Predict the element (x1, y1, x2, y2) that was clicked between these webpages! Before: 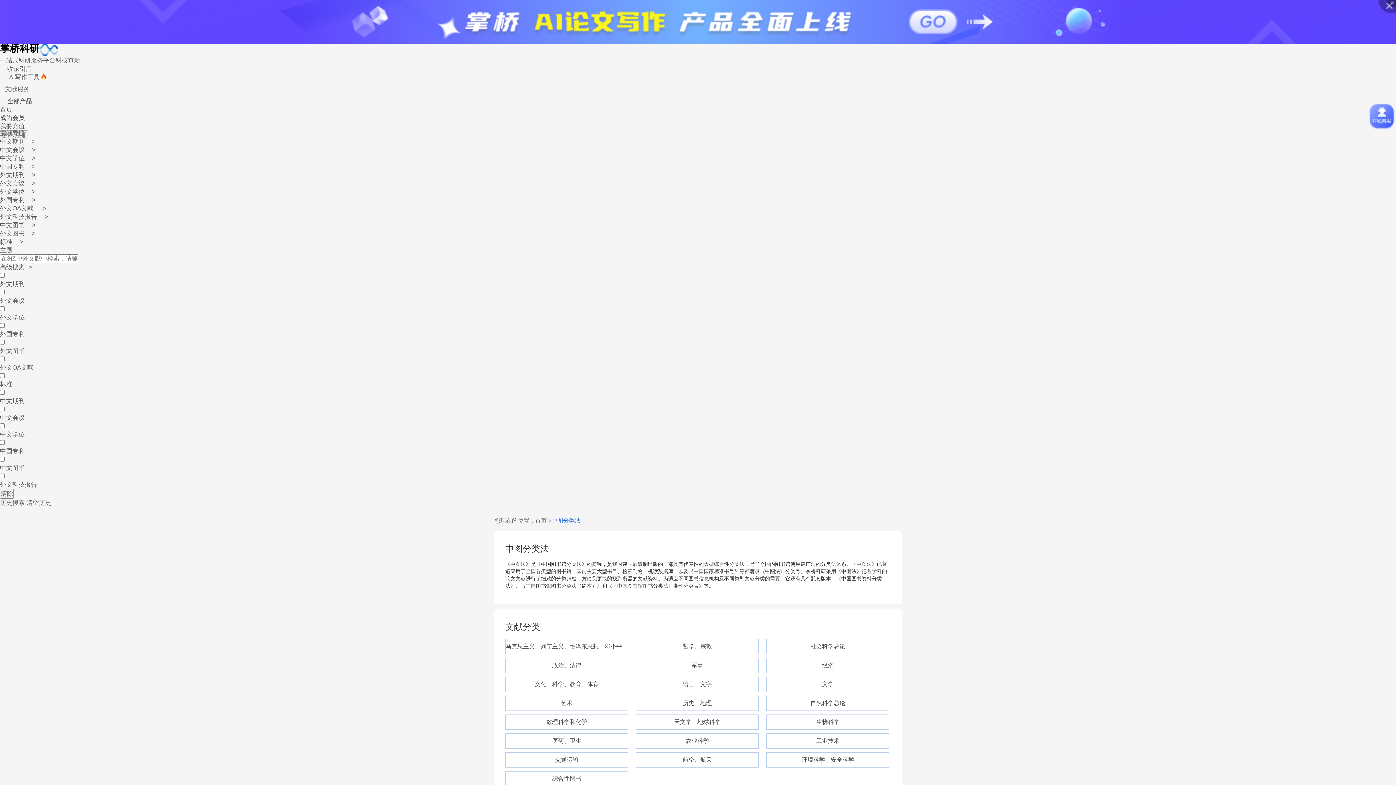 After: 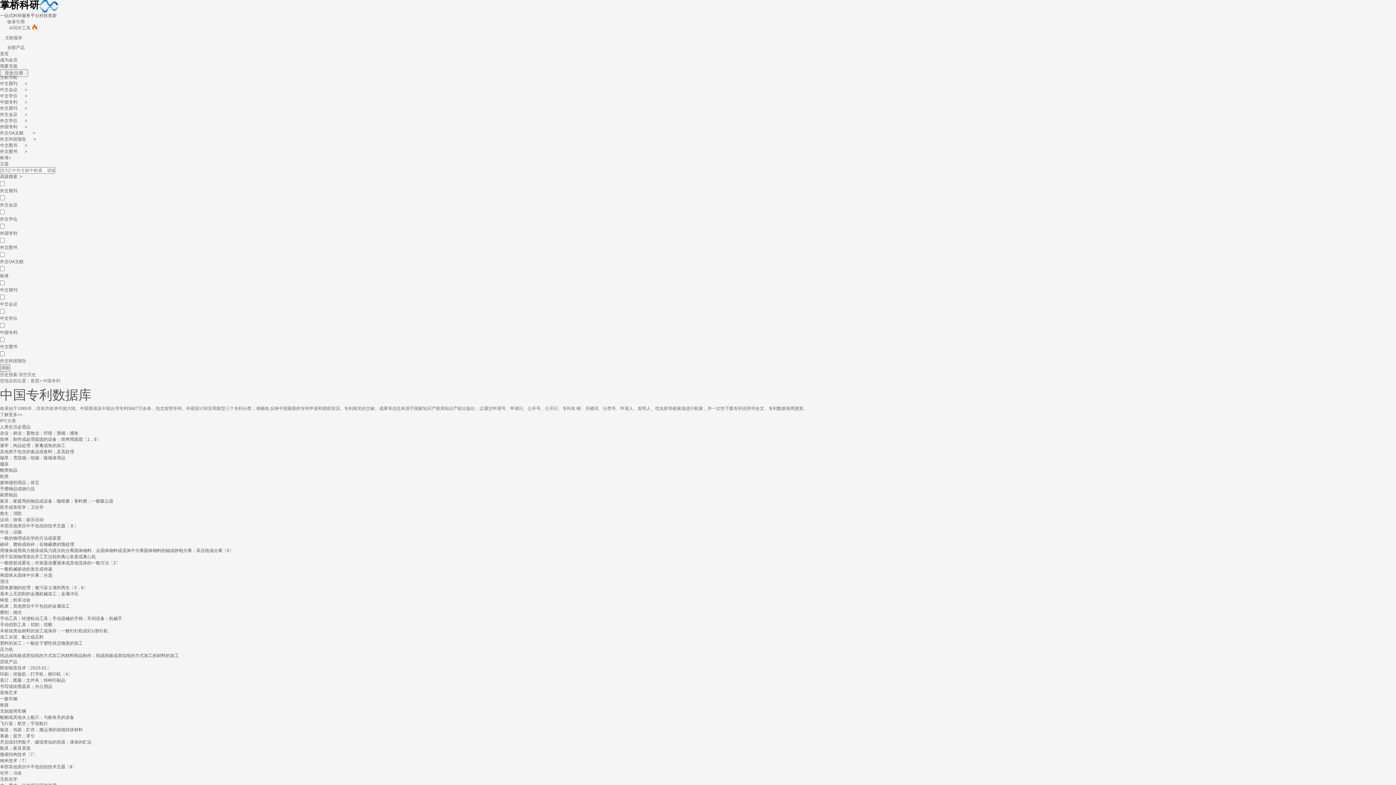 Action: label: 中国专利> bbox: (0, 163, 35, 170)